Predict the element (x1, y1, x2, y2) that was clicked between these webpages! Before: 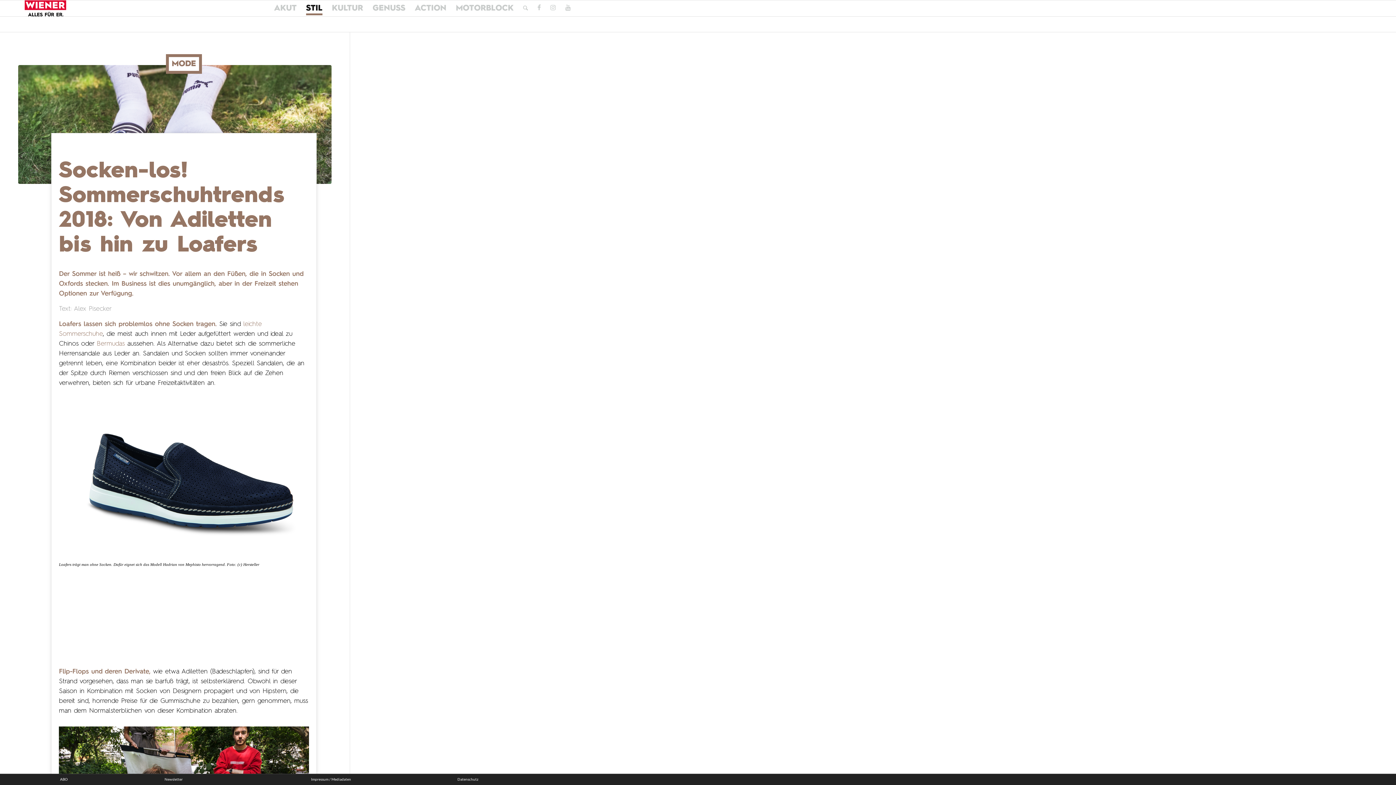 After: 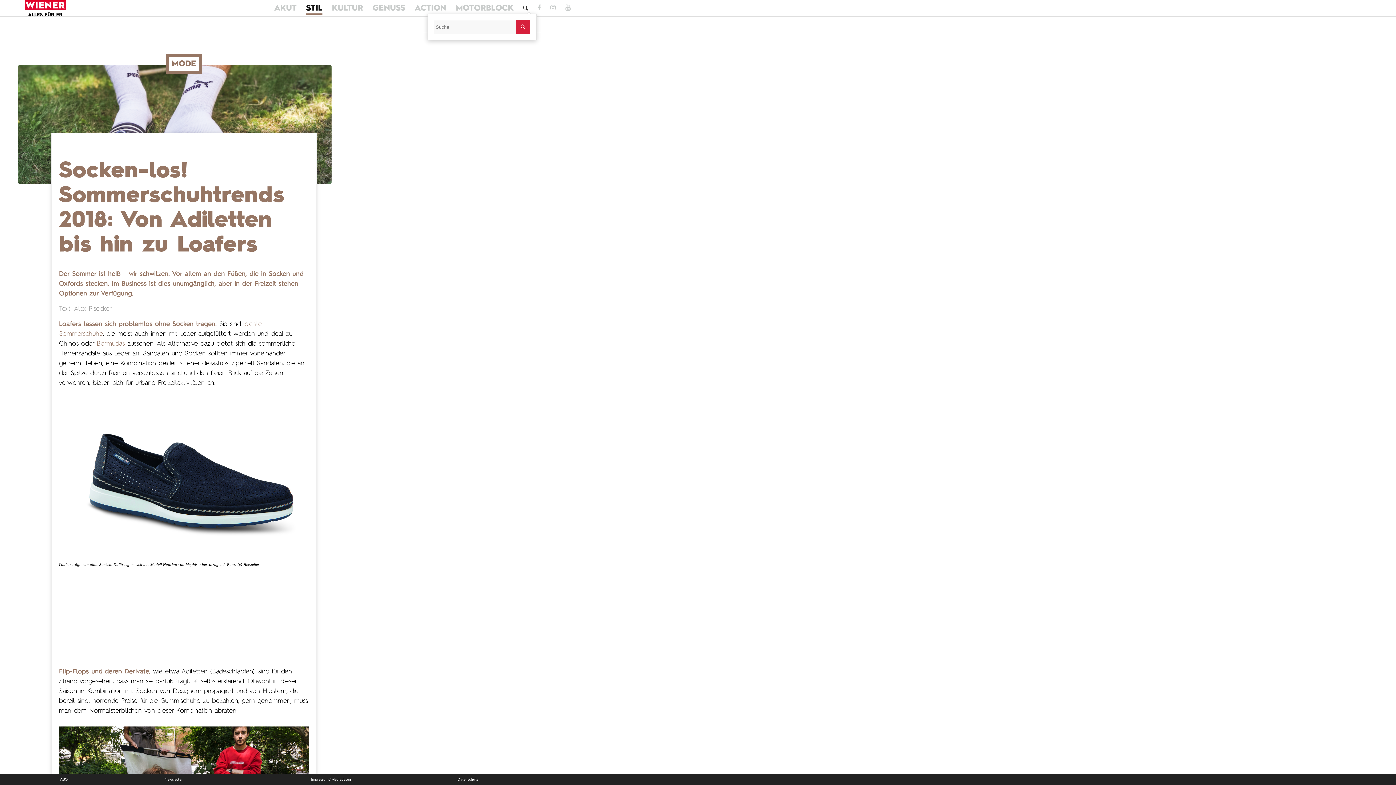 Action: bbox: (518, 0, 532, 16)